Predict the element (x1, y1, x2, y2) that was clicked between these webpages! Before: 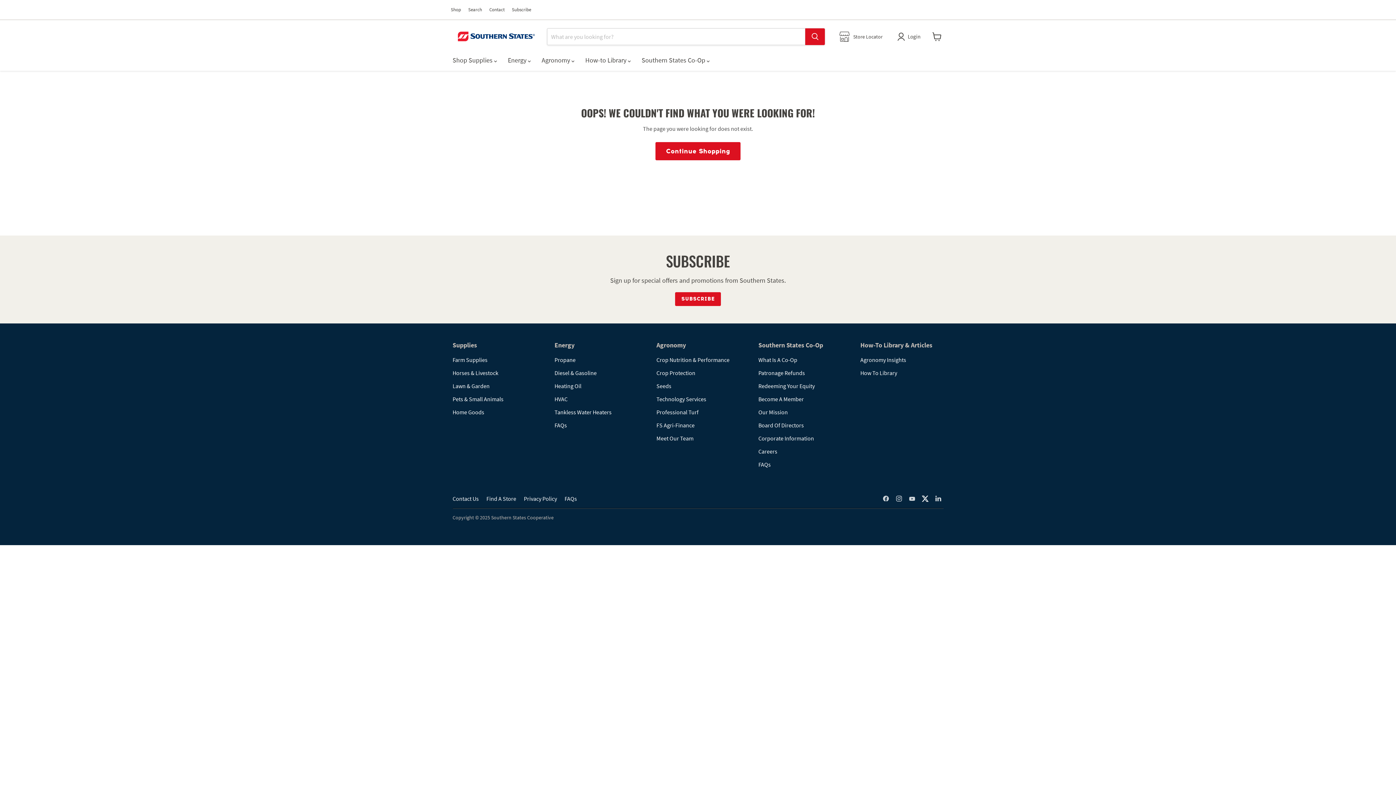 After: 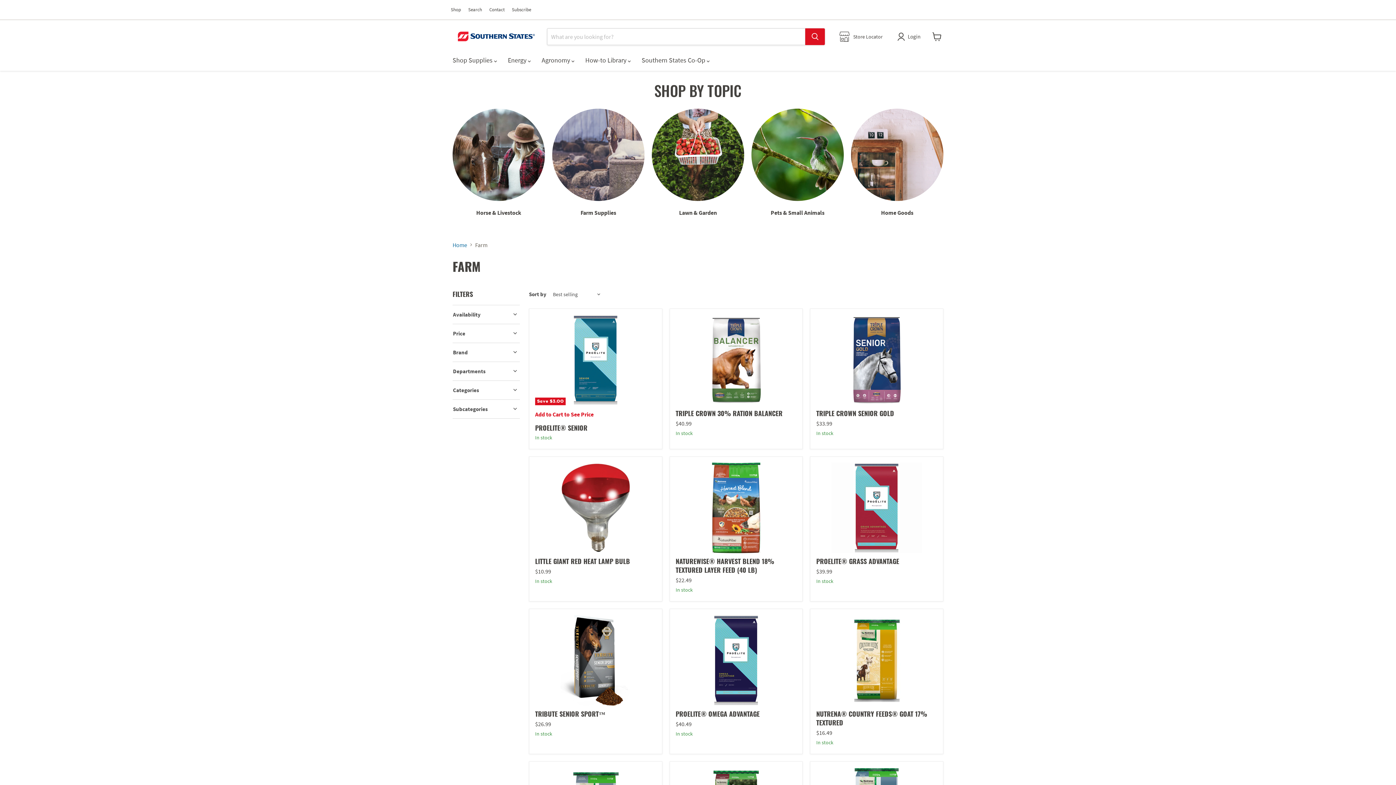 Action: label: Farm Supplies bbox: (452, 356, 487, 363)